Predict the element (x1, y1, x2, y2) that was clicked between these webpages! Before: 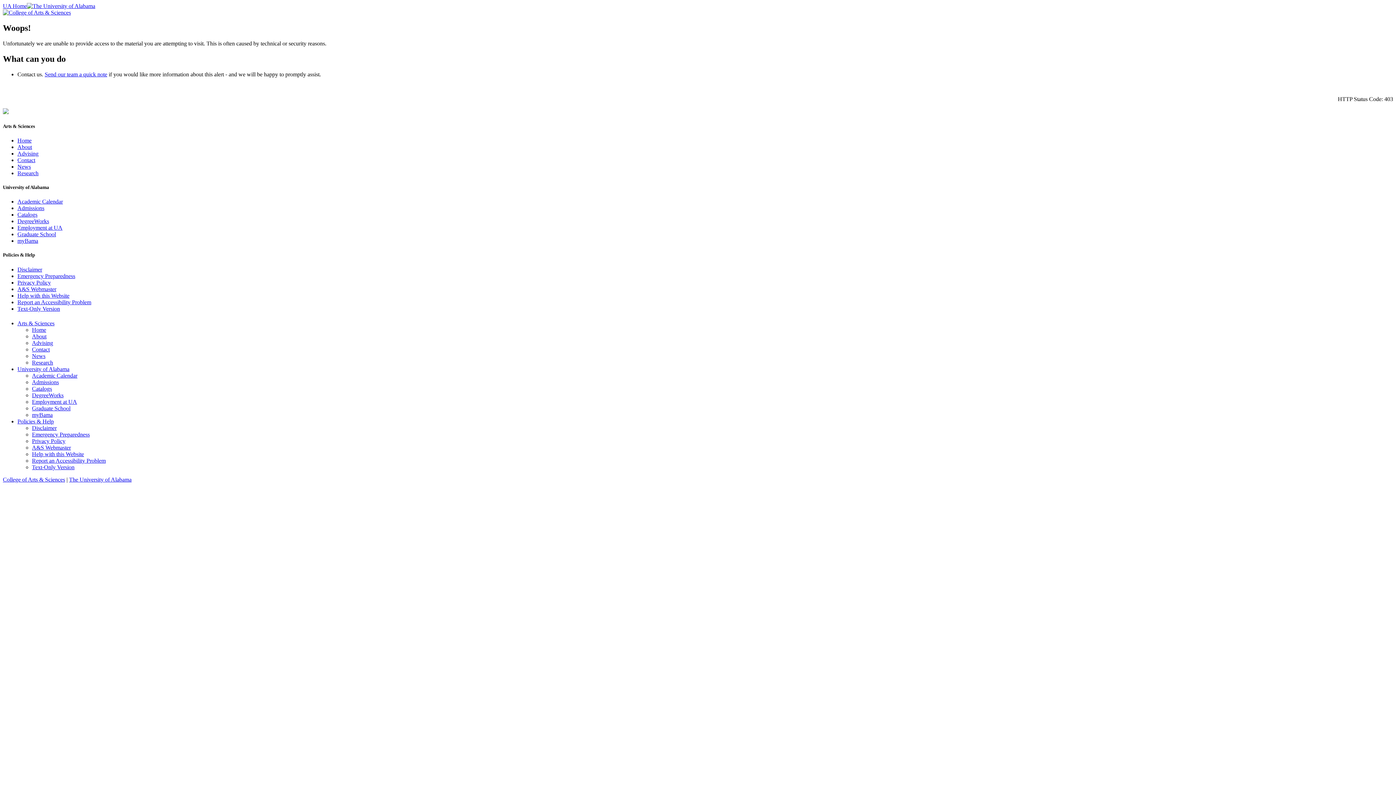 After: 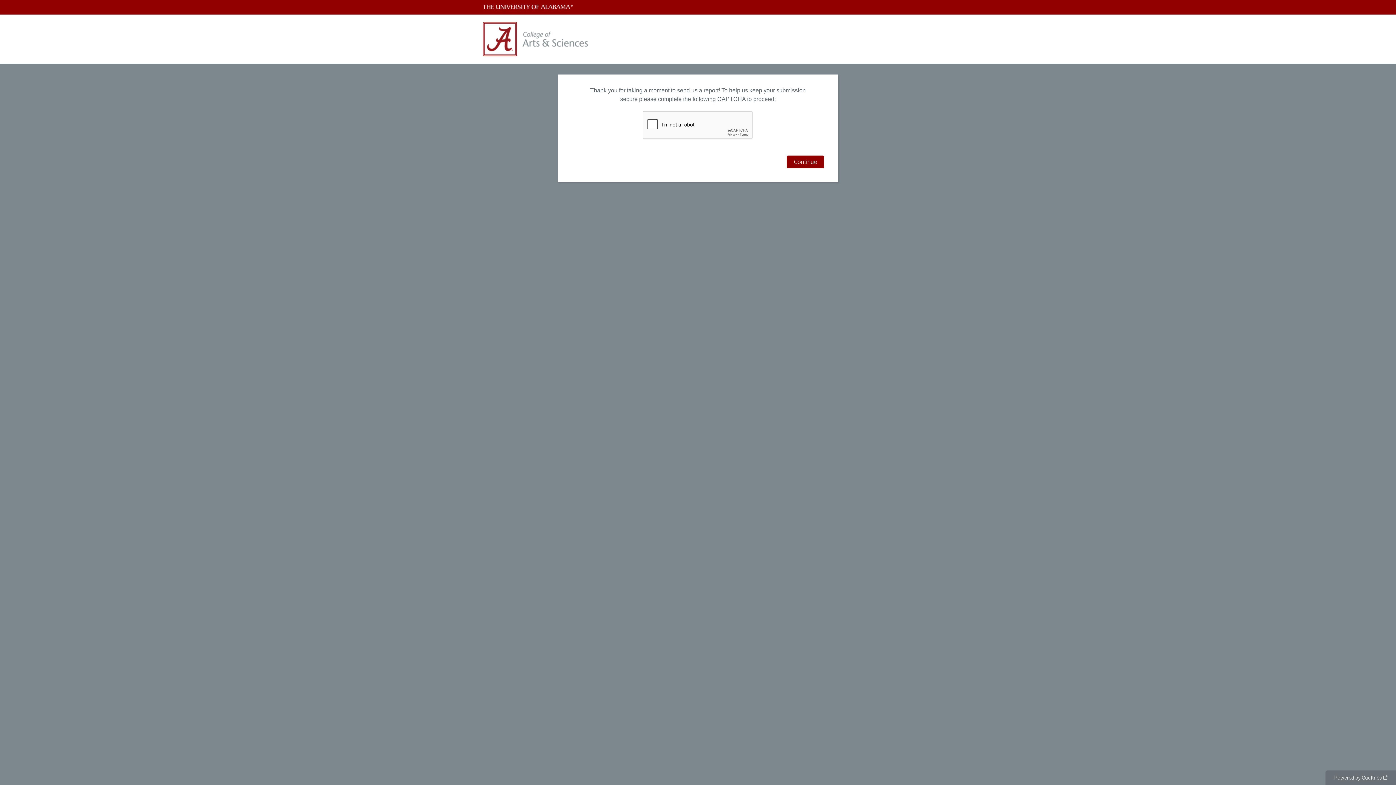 Action: label: Send our team a quick note bbox: (44, 71, 107, 77)